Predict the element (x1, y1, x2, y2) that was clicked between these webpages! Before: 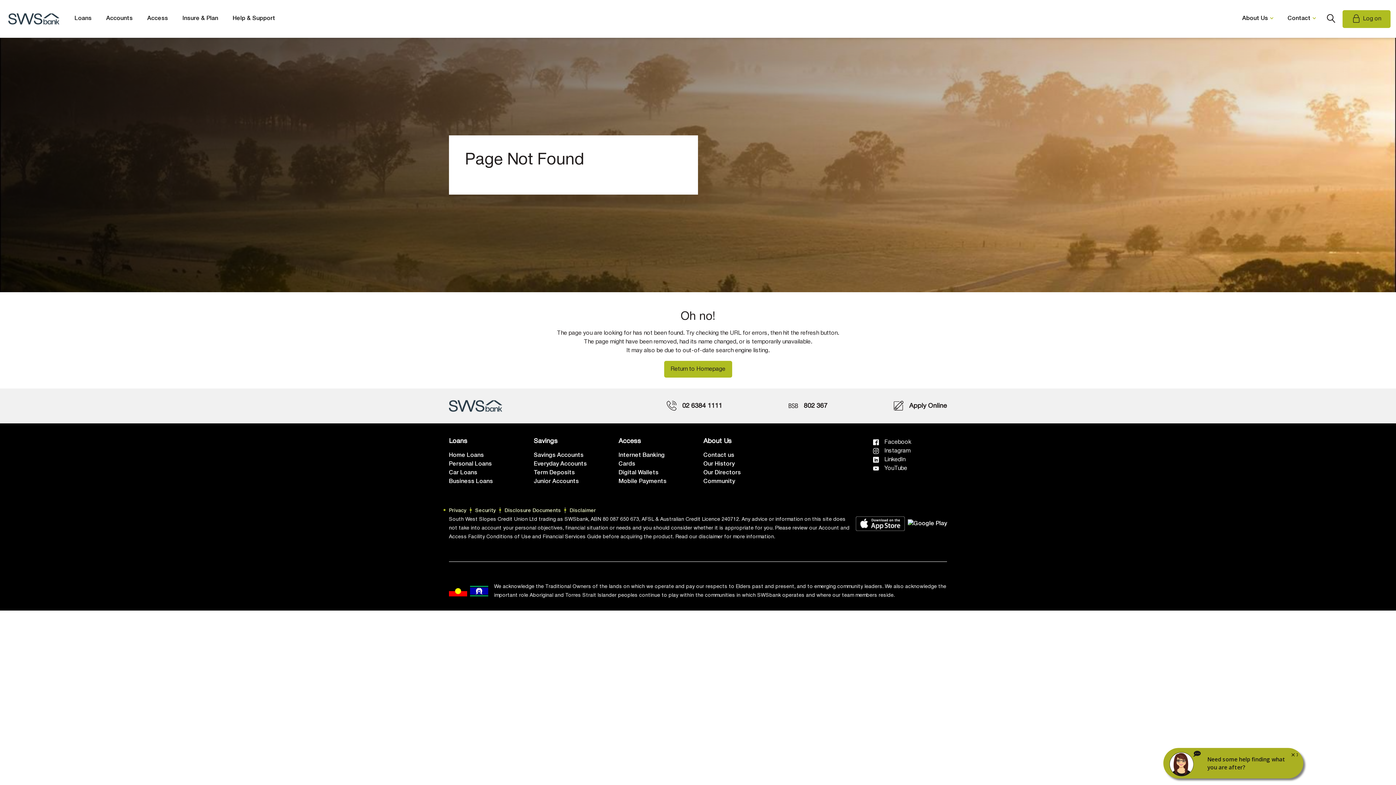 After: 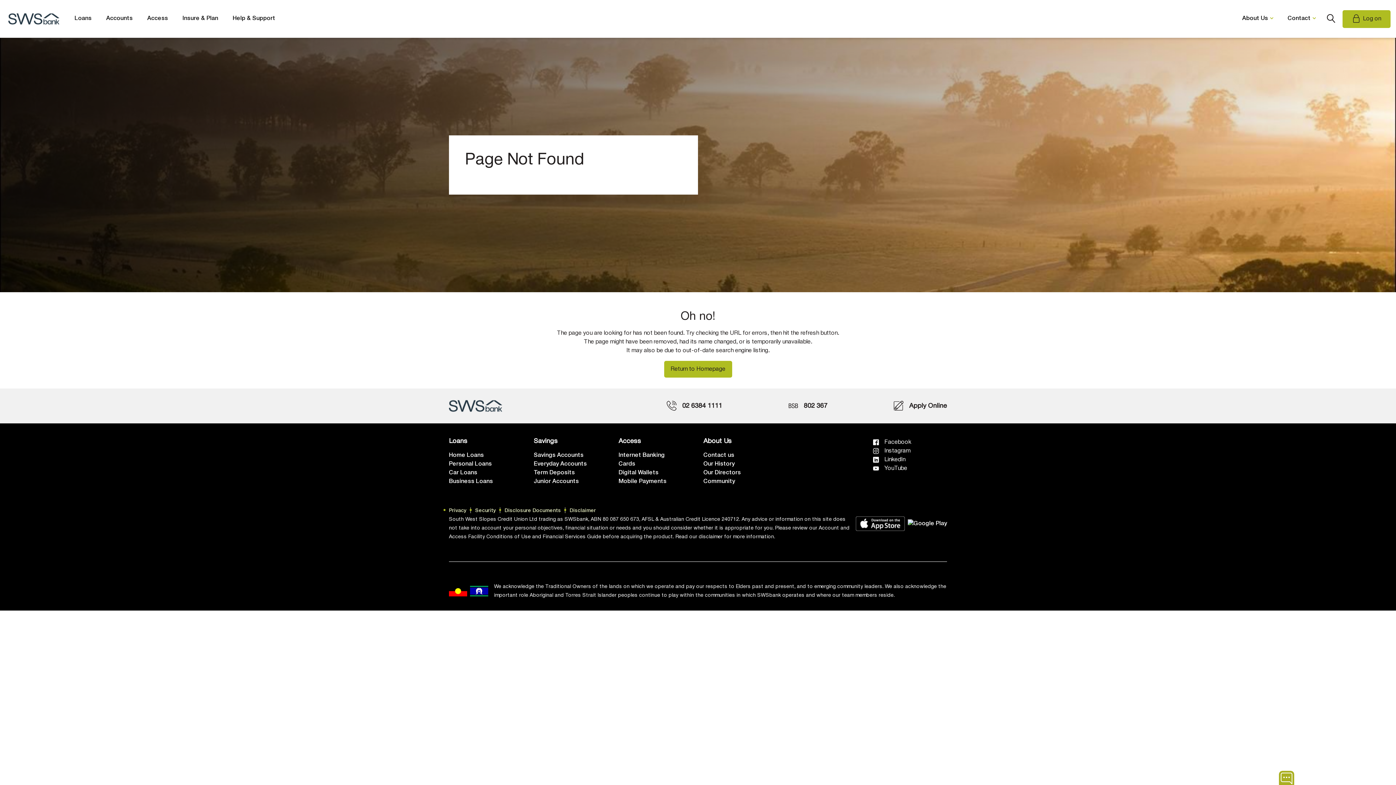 Action: label:       bbox: (1290, 750, 1298, 758)